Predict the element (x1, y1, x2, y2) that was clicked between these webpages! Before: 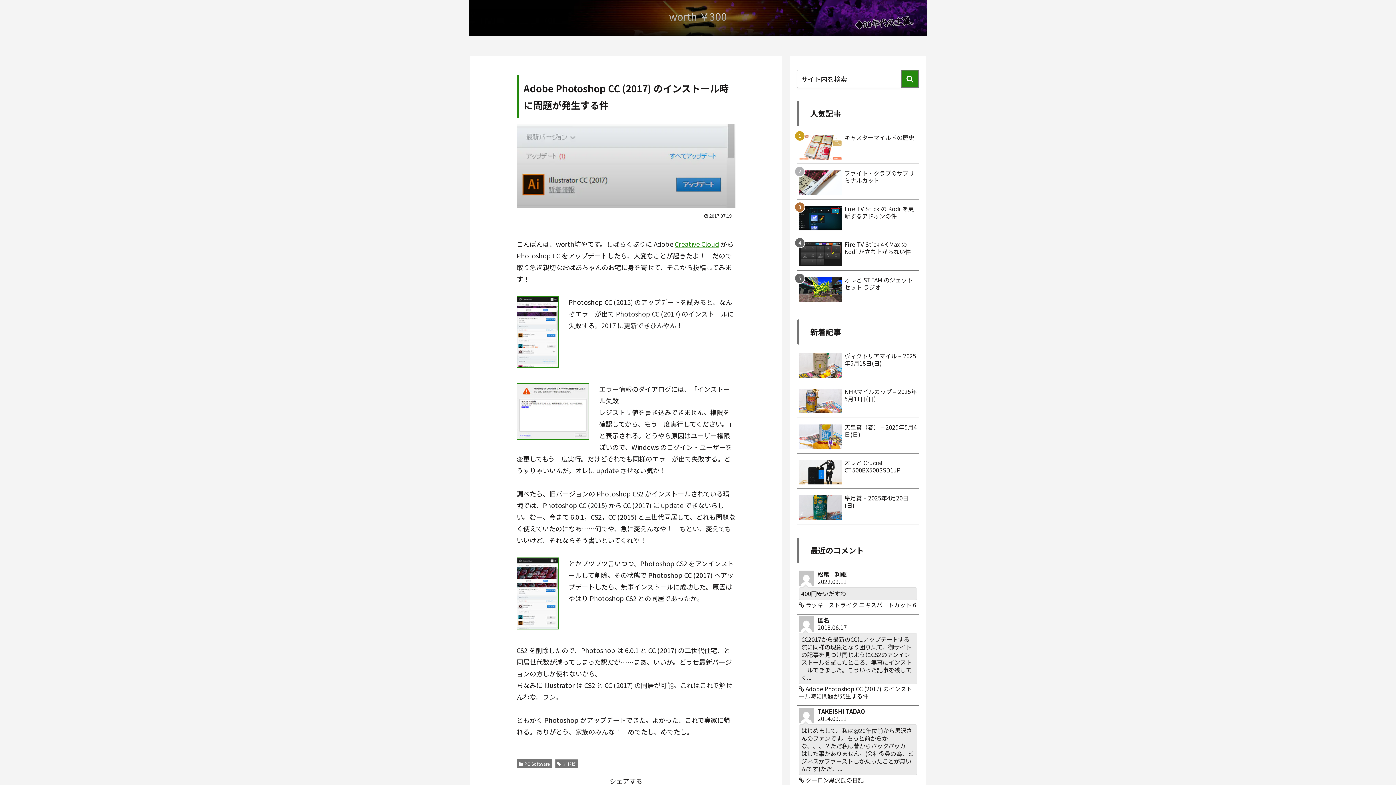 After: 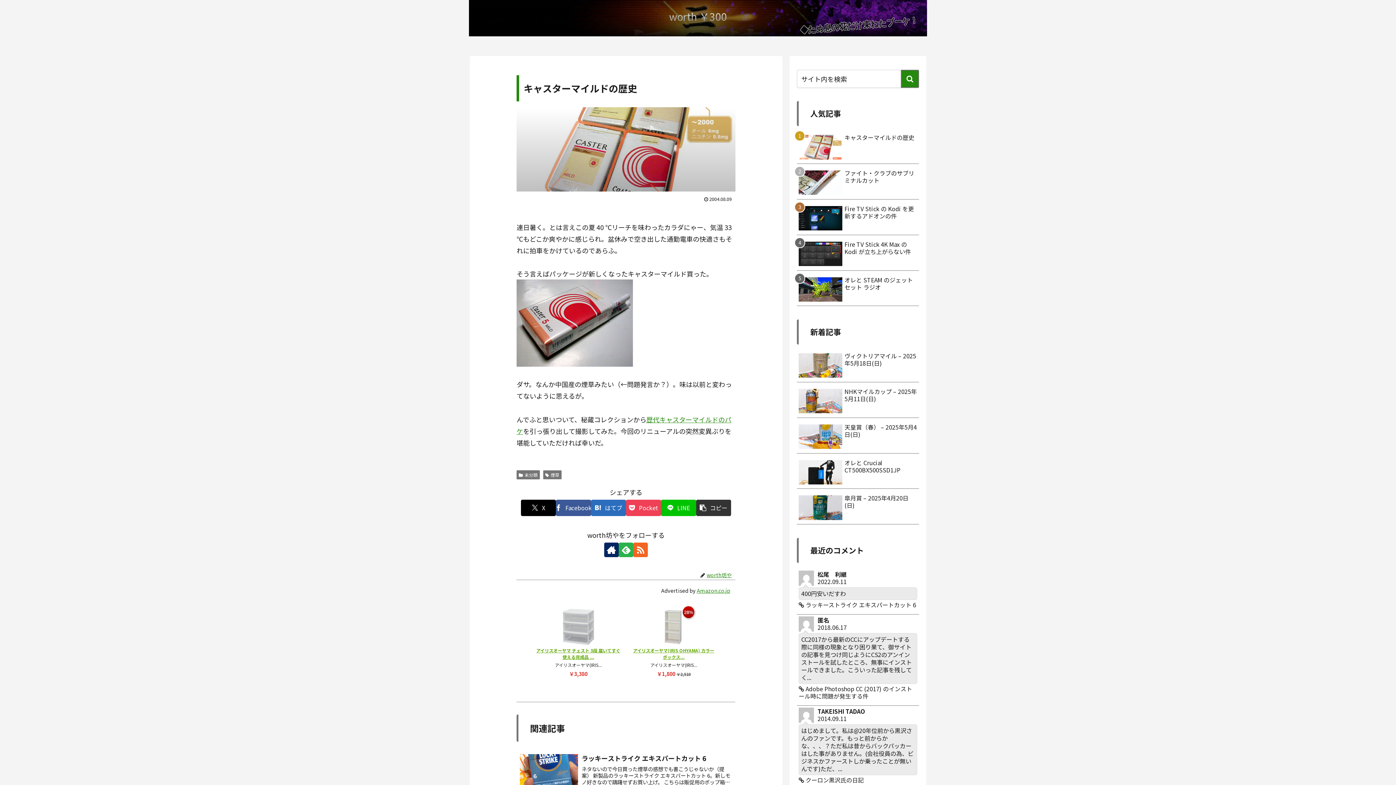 Action: bbox: (797, 132, 919, 163) label: キャスターマイルドの歴史